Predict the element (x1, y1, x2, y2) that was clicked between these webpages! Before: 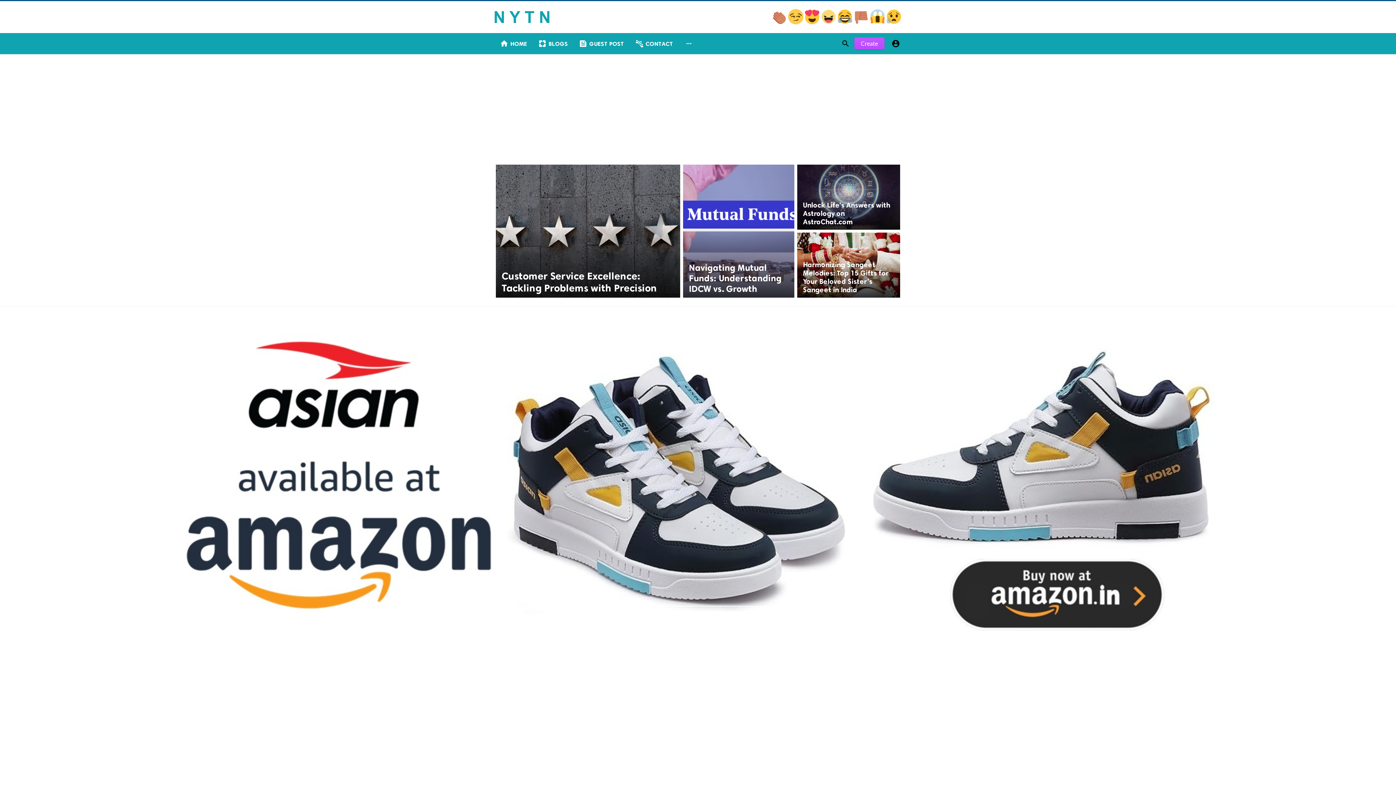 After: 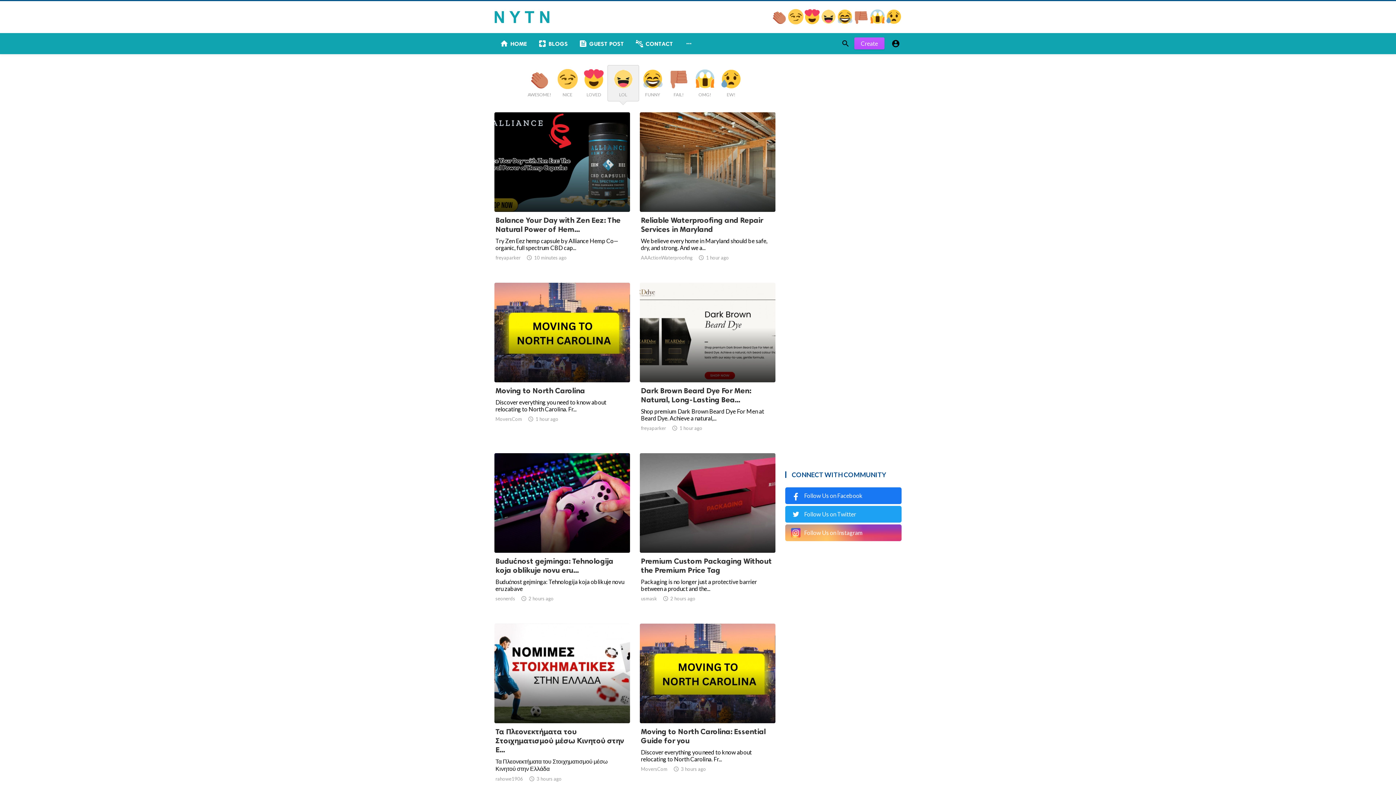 Action: bbox: (821, 18, 837, 25) label:  